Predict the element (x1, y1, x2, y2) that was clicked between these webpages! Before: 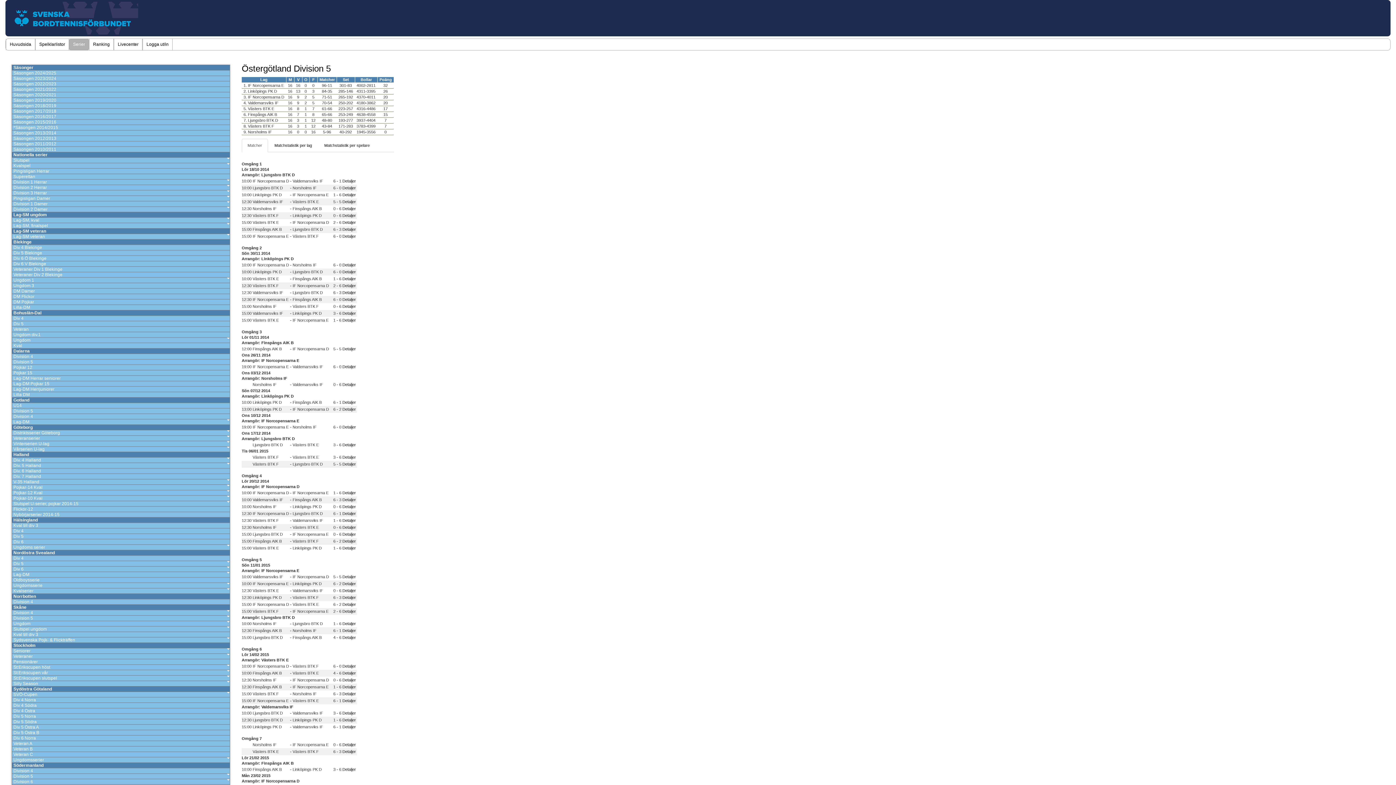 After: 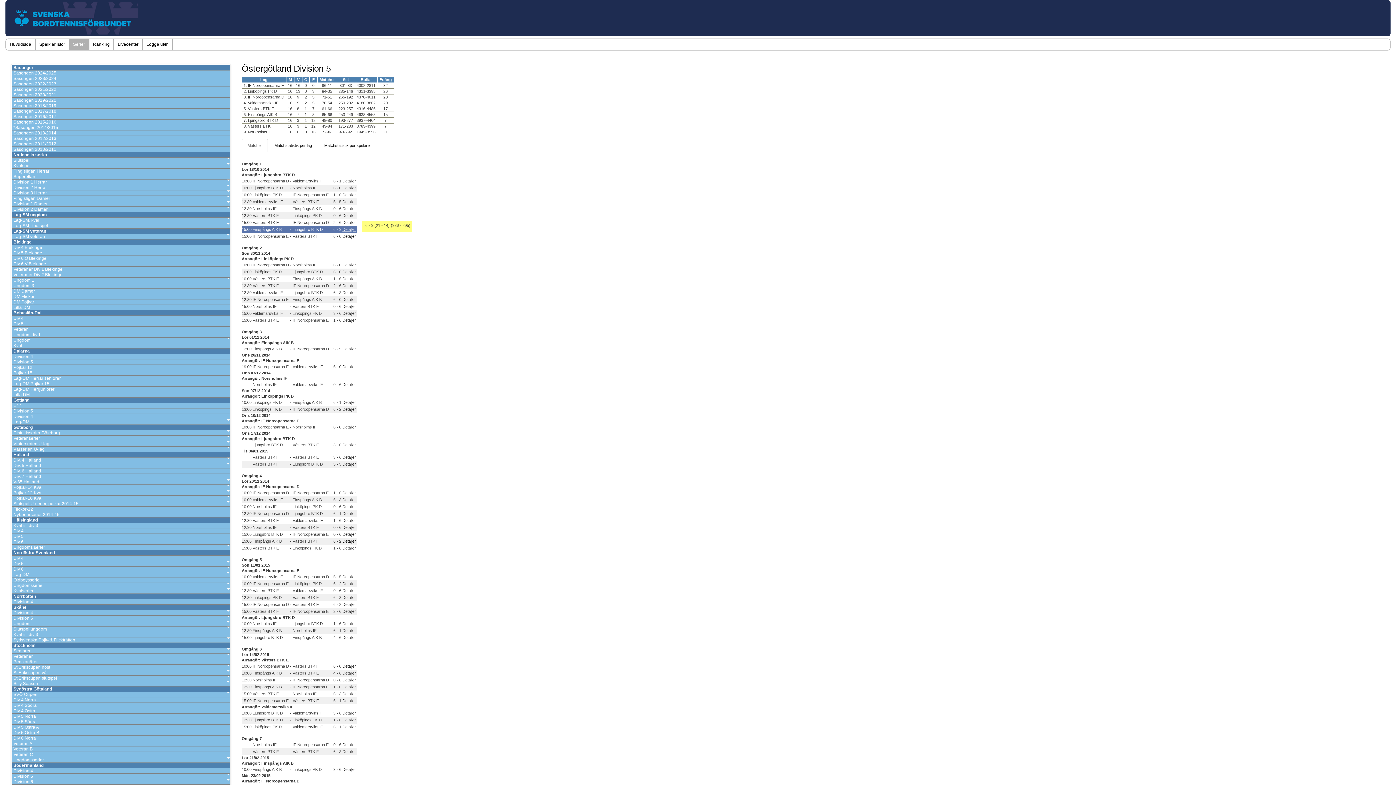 Action: label: Detaljer bbox: (342, 227, 355, 231)